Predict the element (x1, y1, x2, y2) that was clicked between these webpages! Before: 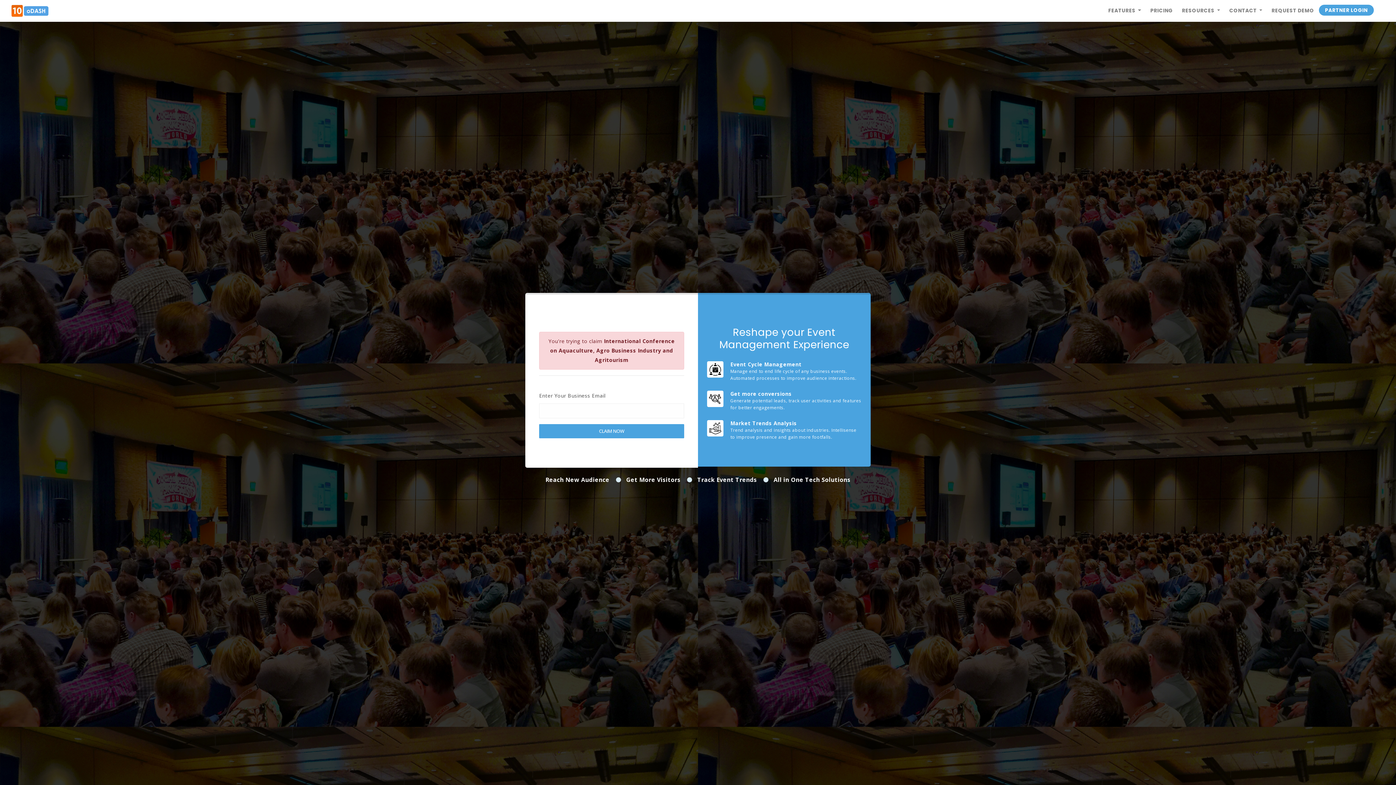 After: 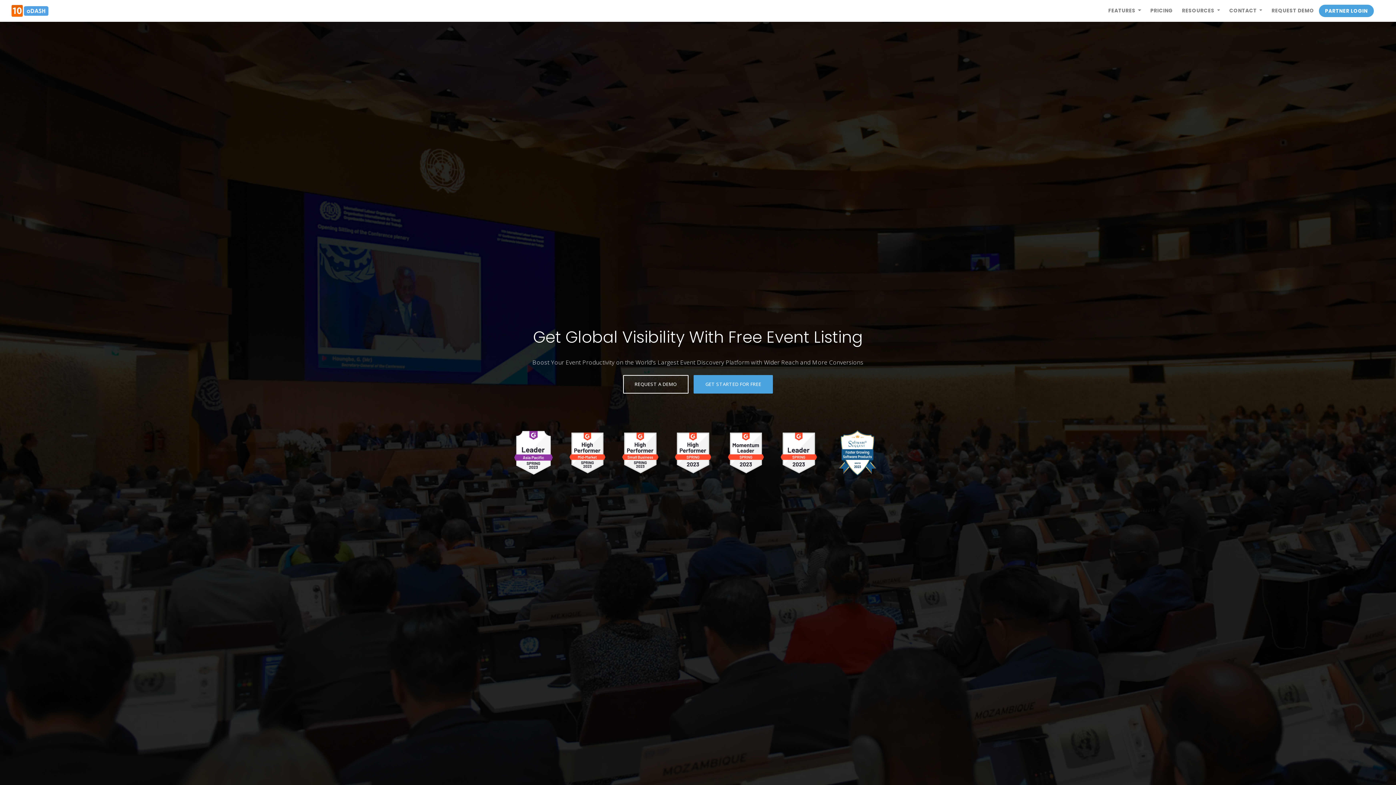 Action: bbox: (11, 2, 48, 18)